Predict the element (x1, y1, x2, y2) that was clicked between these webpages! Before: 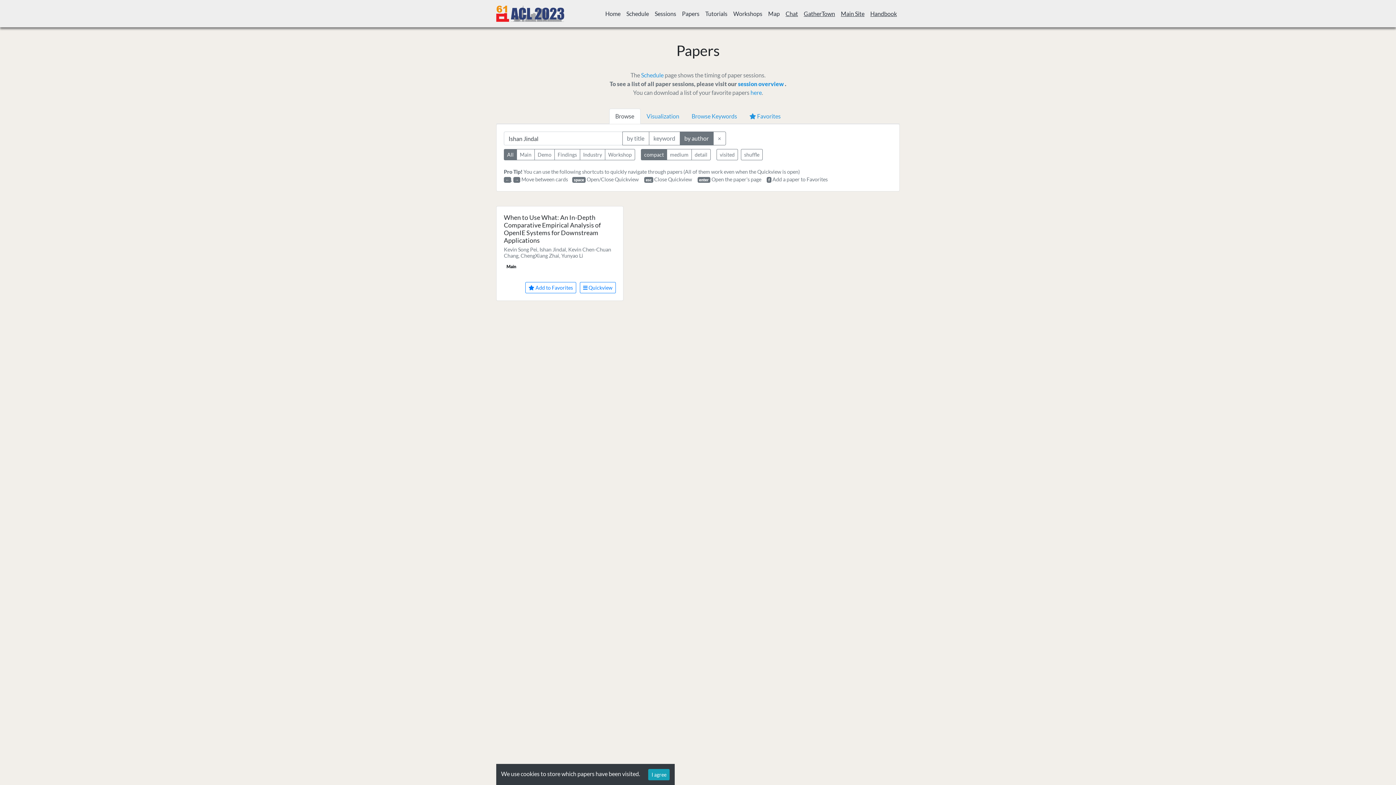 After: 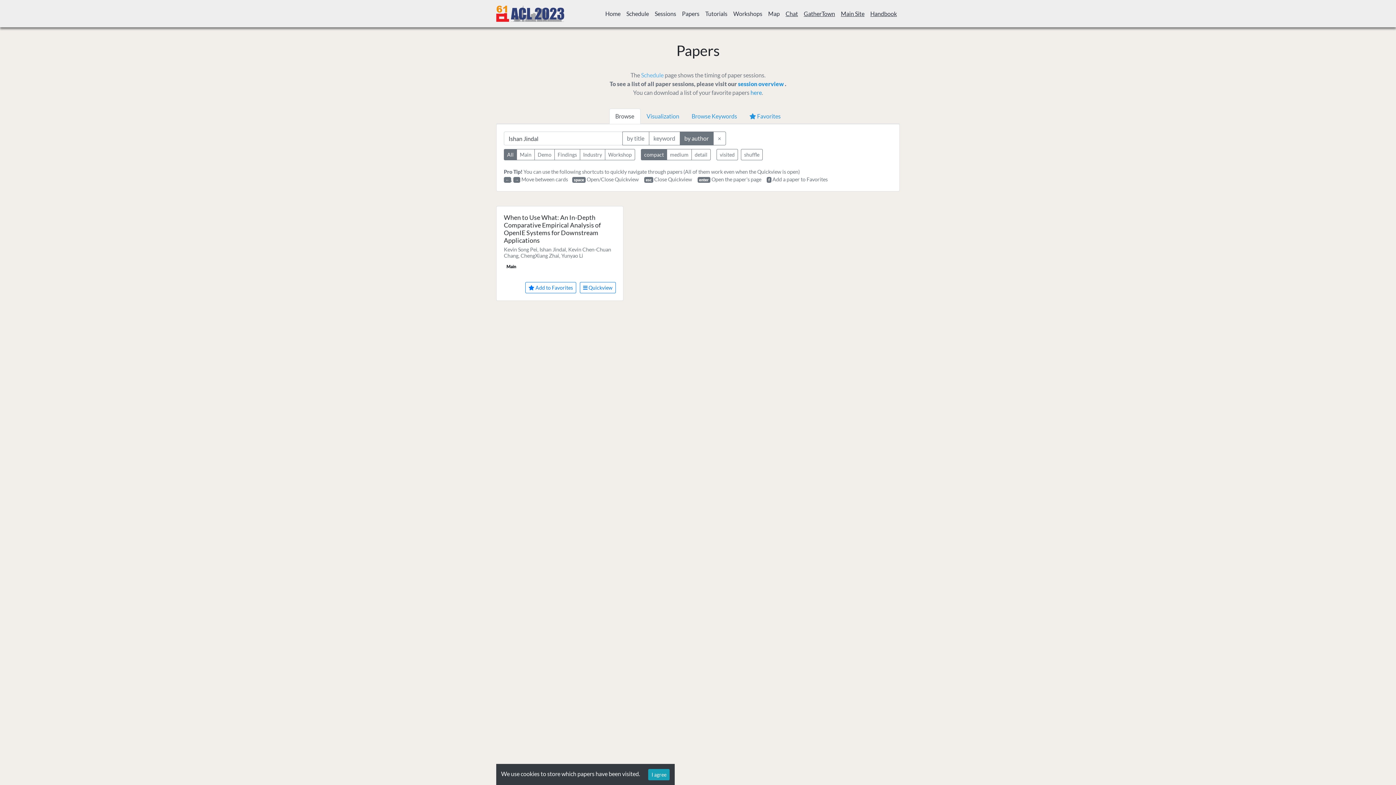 Action: label: Schedule bbox: (641, 71, 663, 78)